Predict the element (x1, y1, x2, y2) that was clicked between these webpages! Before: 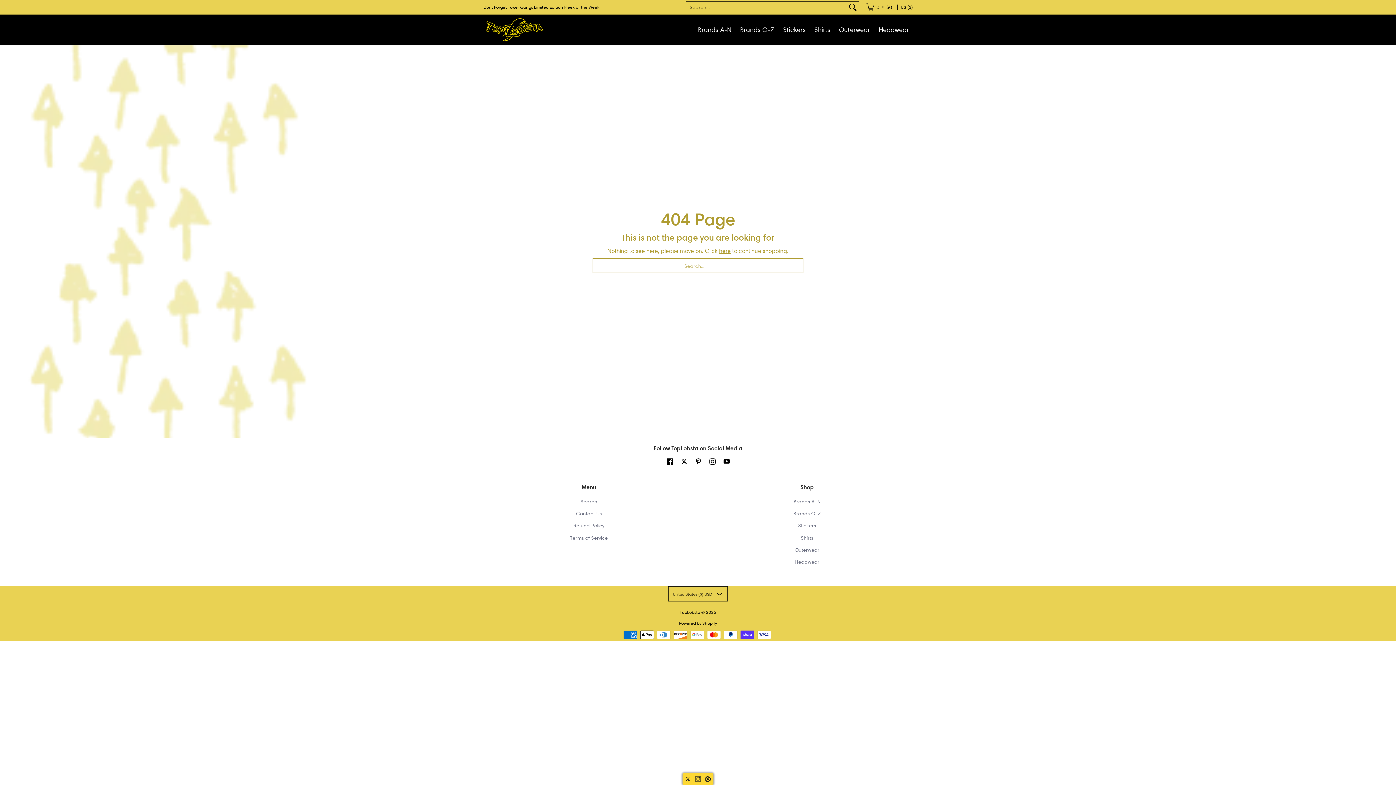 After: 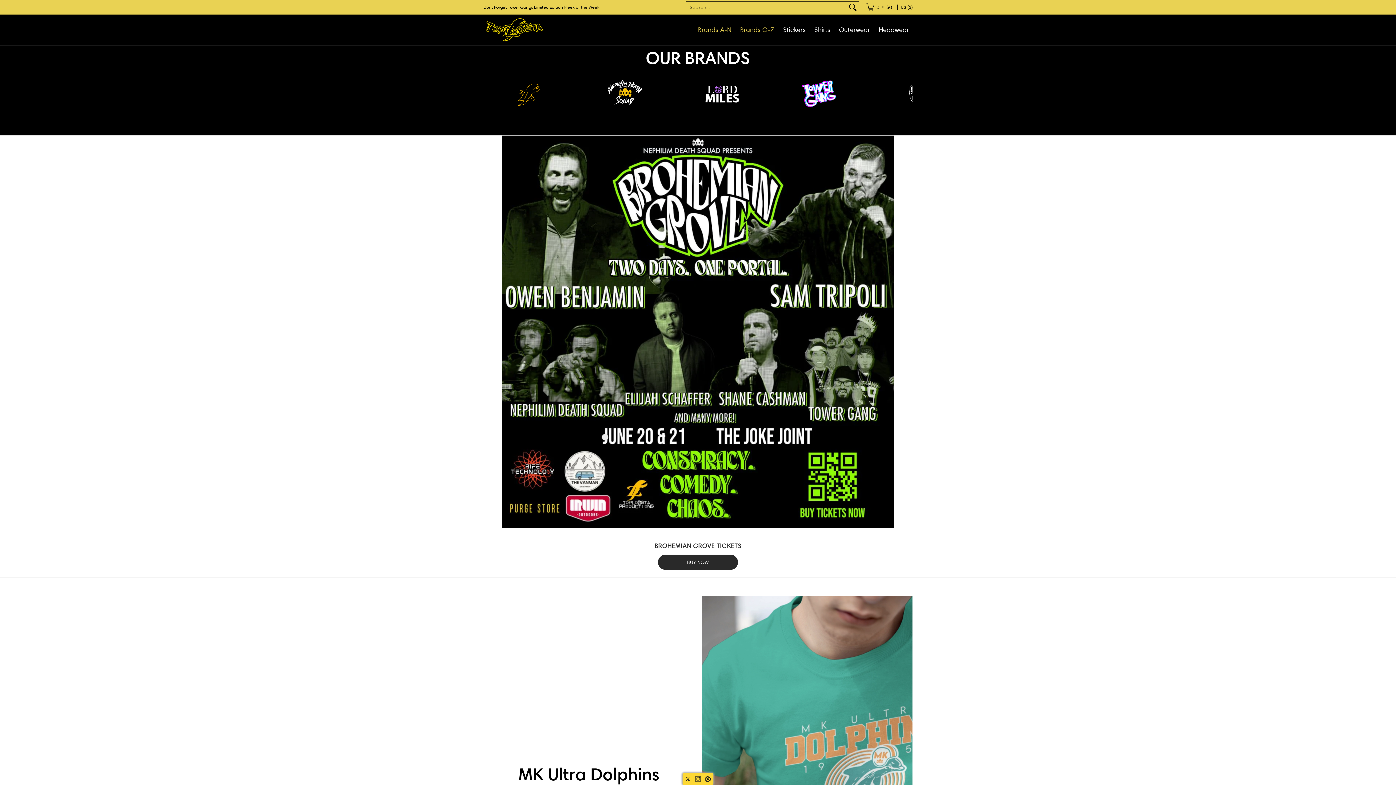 Action: bbox: (701, 495, 912, 507) label: Brands A-N